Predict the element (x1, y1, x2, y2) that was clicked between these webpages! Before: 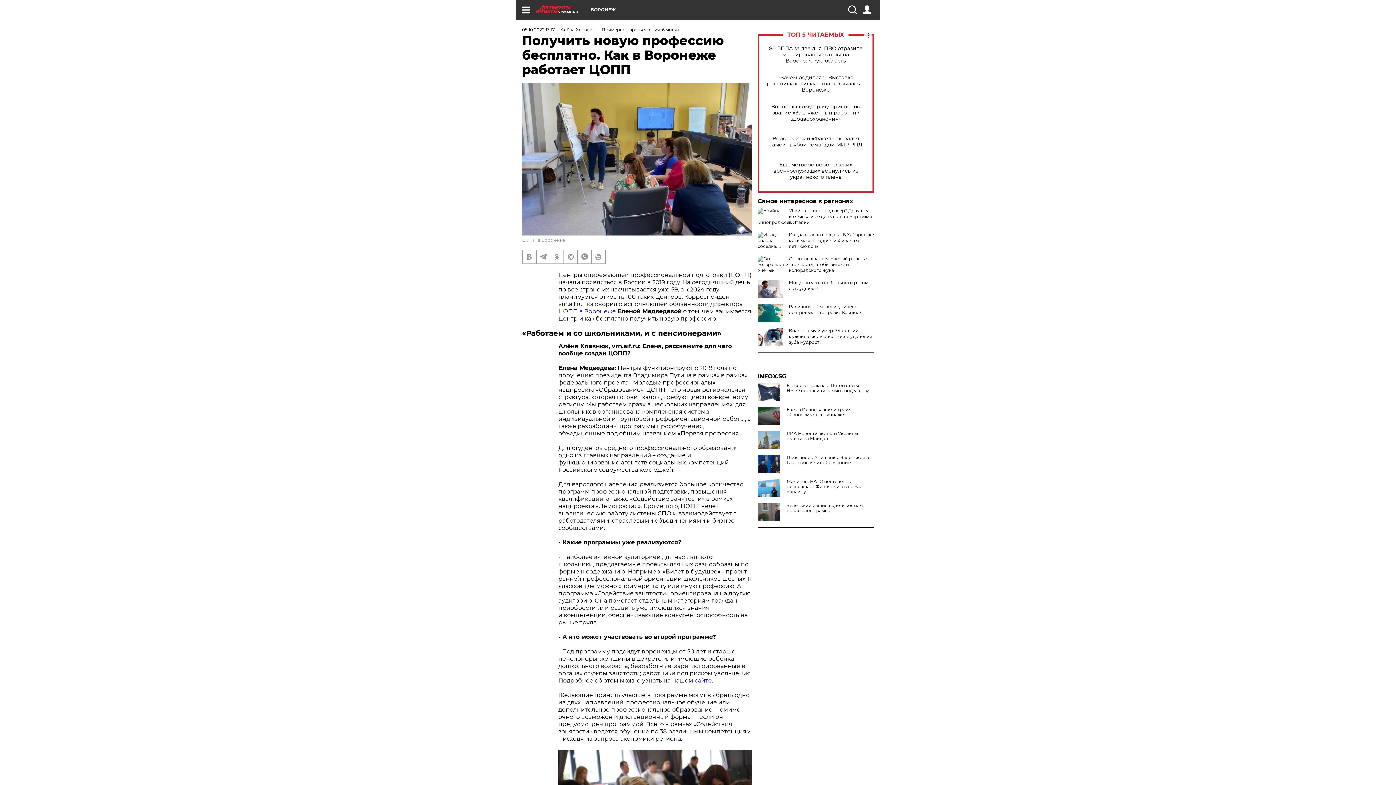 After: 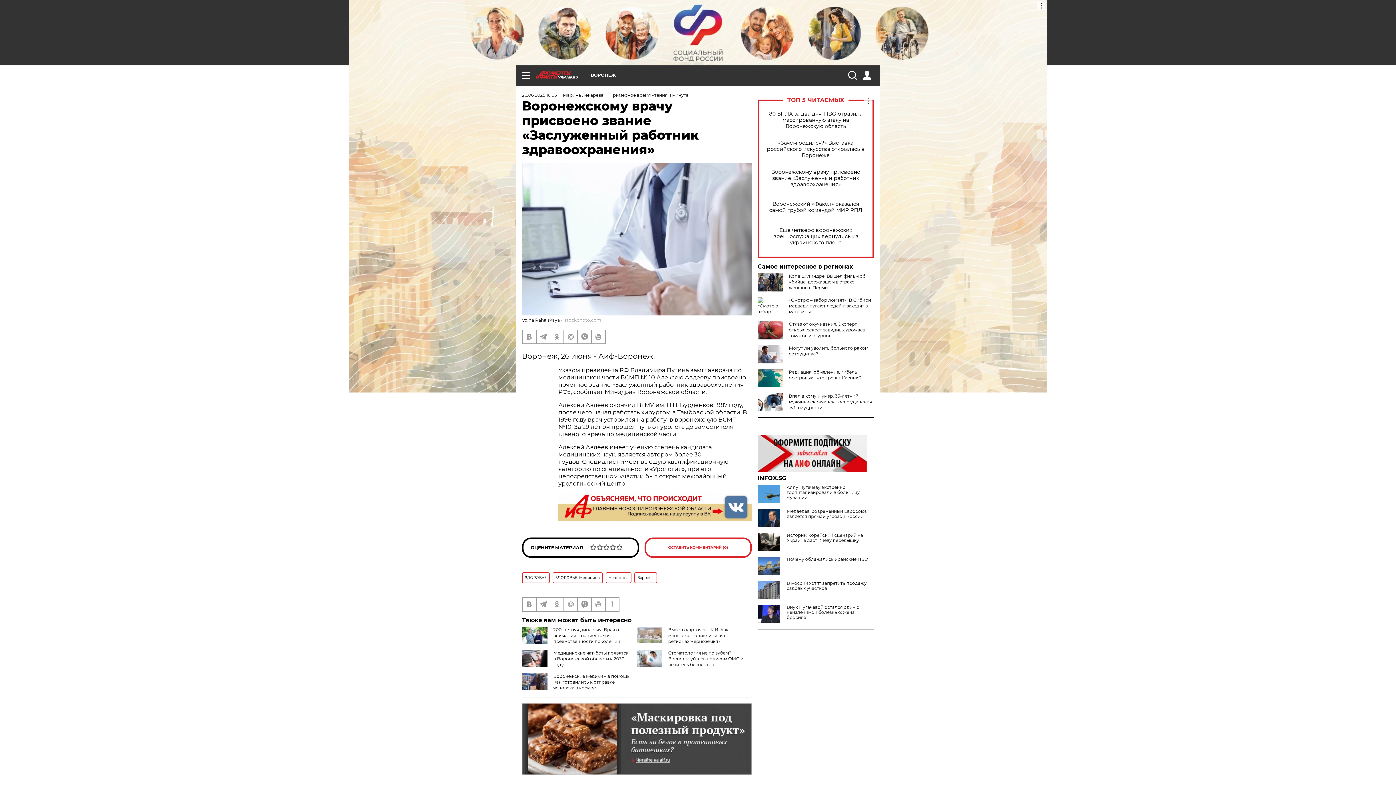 Action: label: Воронежскому врачу присвоено звание «Заслуженный работник здравоохранения» bbox: (765, 103, 866, 122)